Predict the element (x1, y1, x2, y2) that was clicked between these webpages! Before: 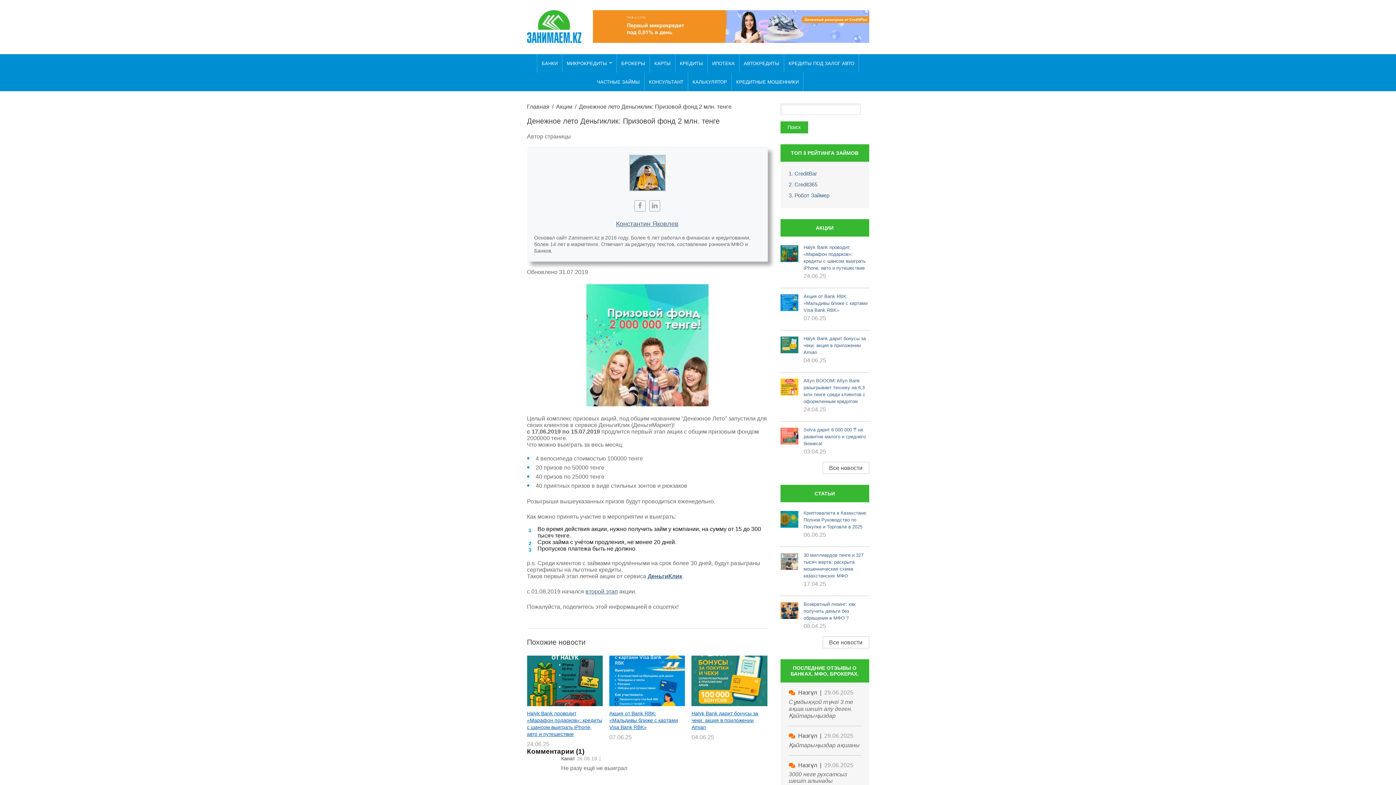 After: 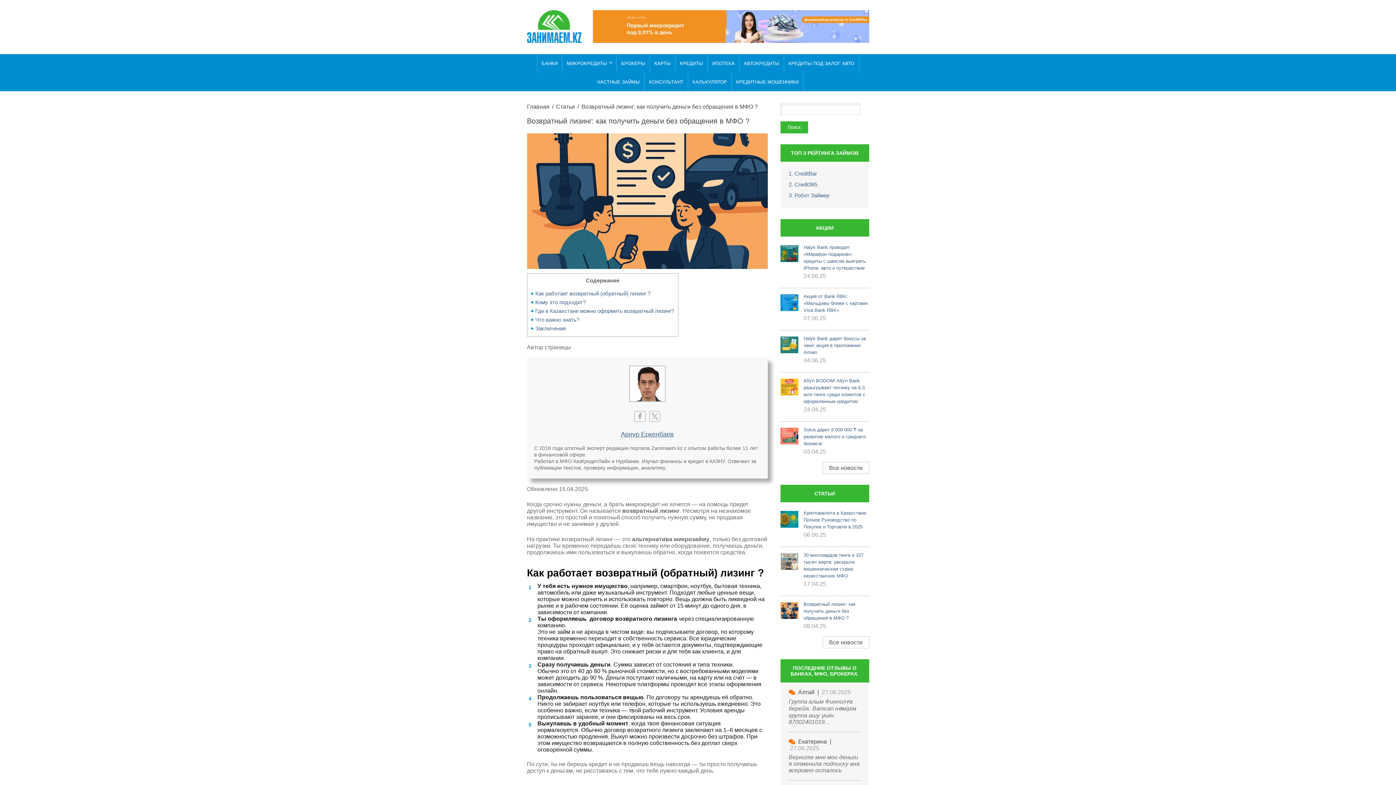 Action: bbox: (780, 602, 798, 619)